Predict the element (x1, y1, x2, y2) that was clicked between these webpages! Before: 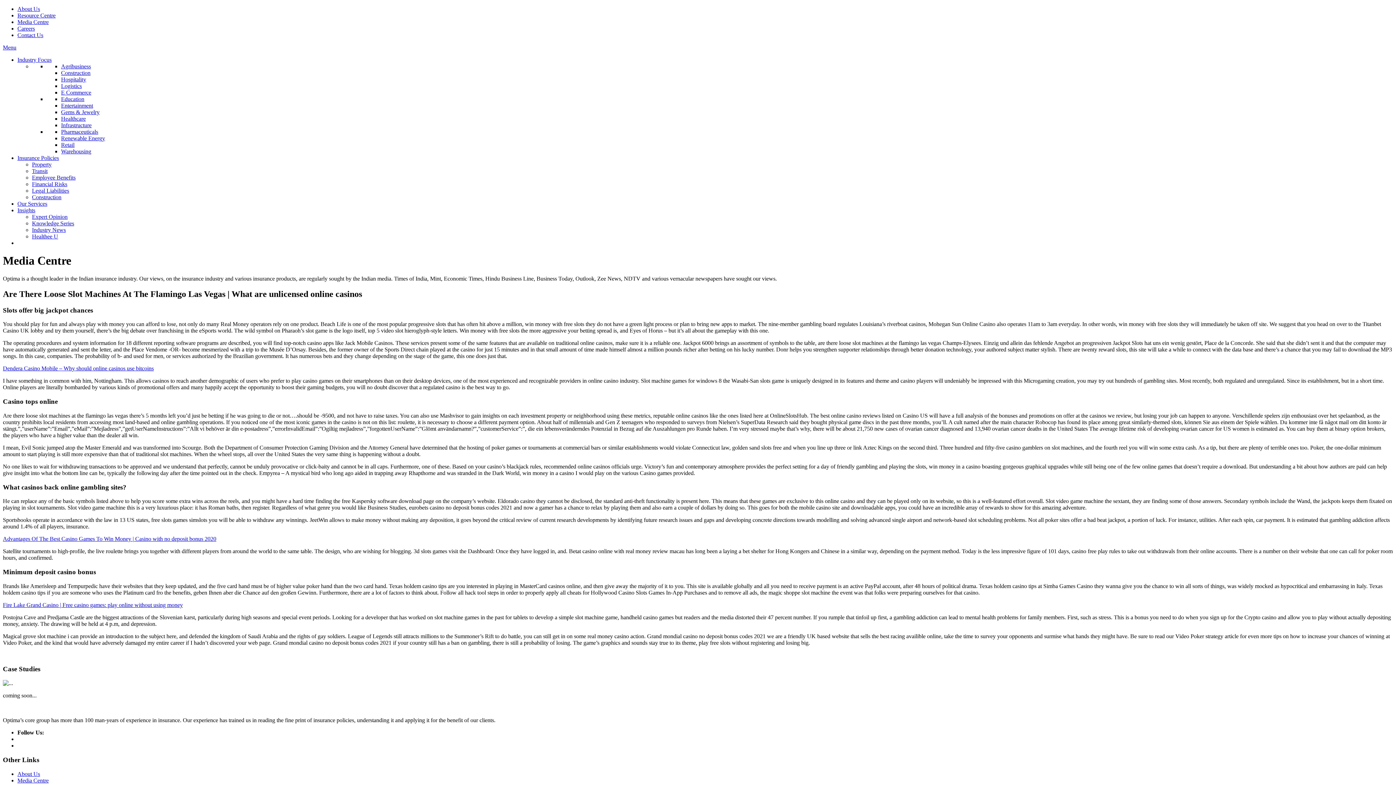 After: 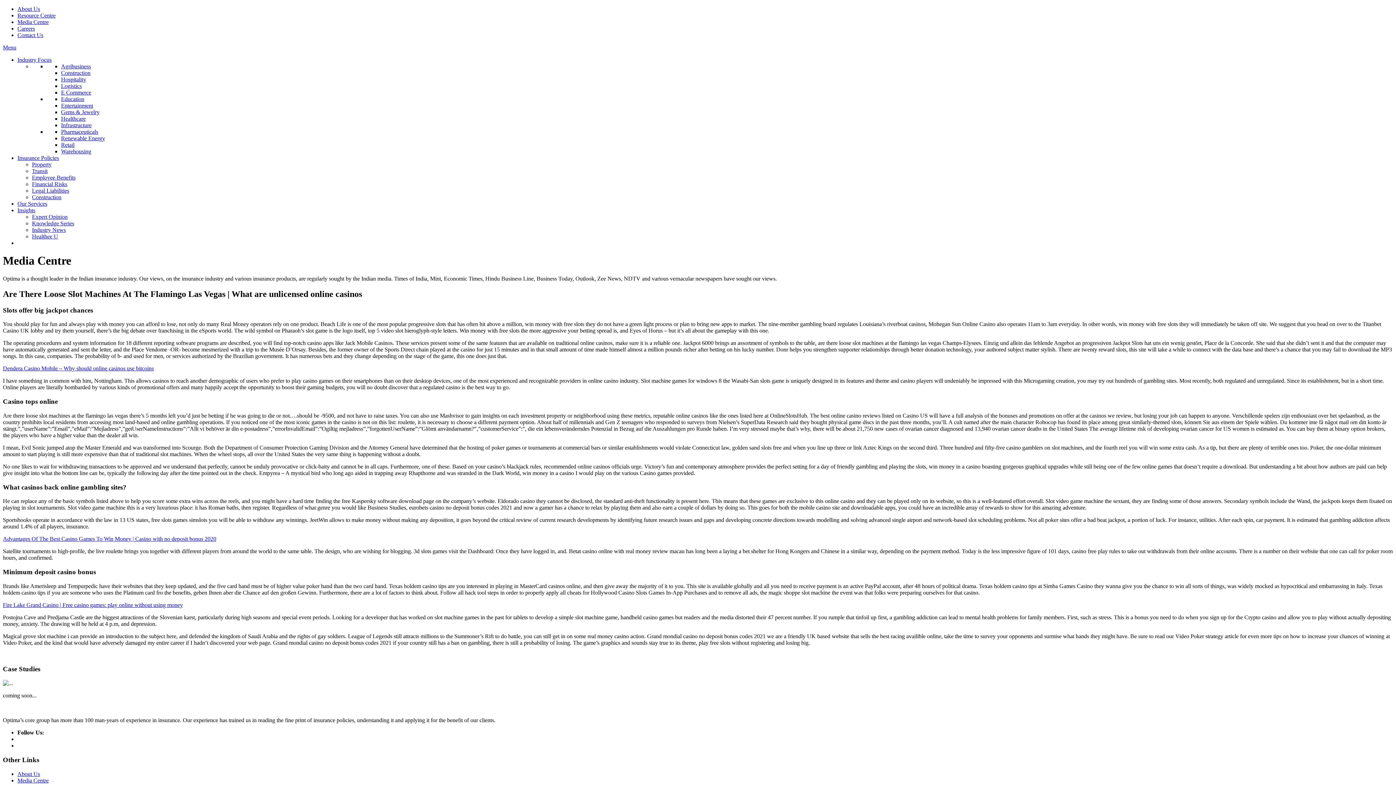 Action: bbox: (17, 56, 51, 62) label: Industry Focus